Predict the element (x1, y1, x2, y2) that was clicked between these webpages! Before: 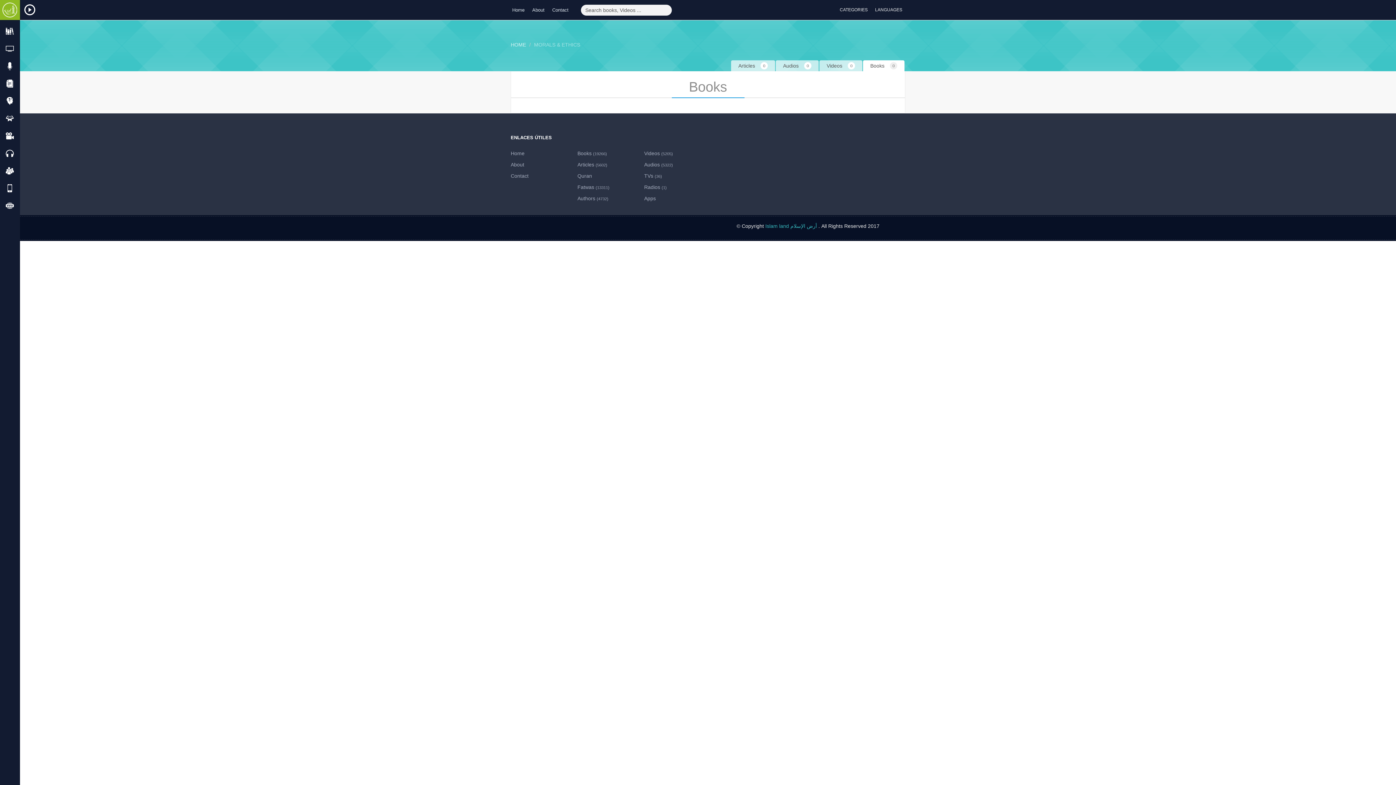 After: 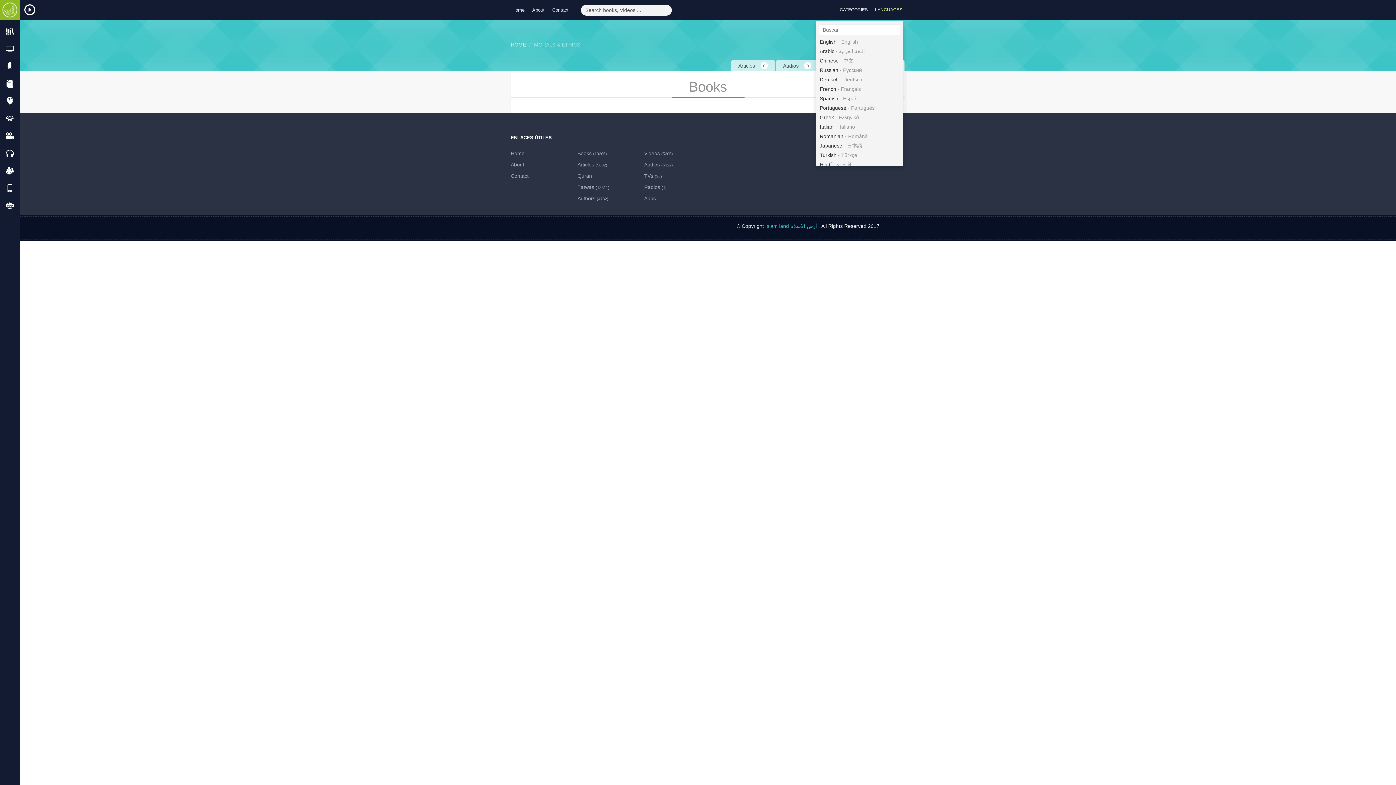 Action: label: LANGUAGES bbox: (874, 0, 903, 20)